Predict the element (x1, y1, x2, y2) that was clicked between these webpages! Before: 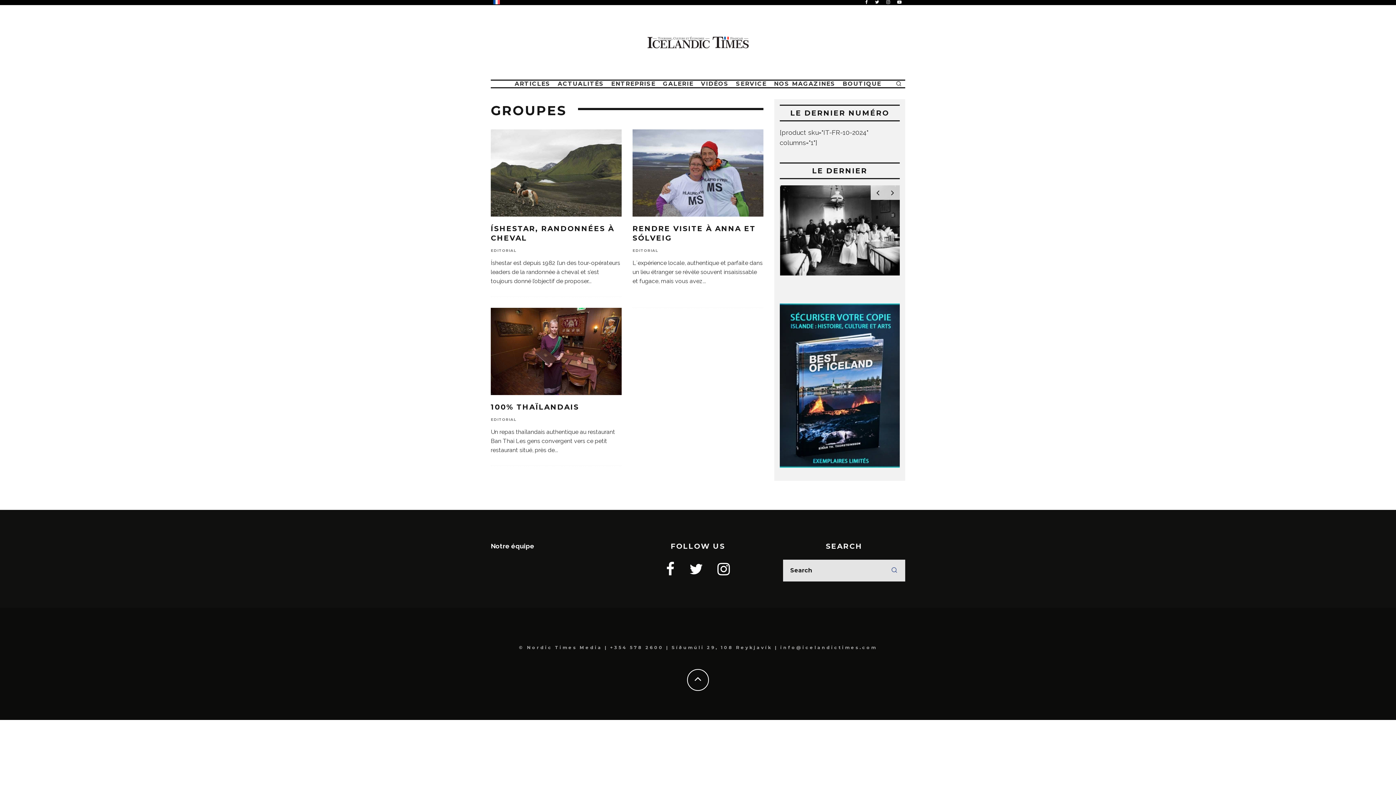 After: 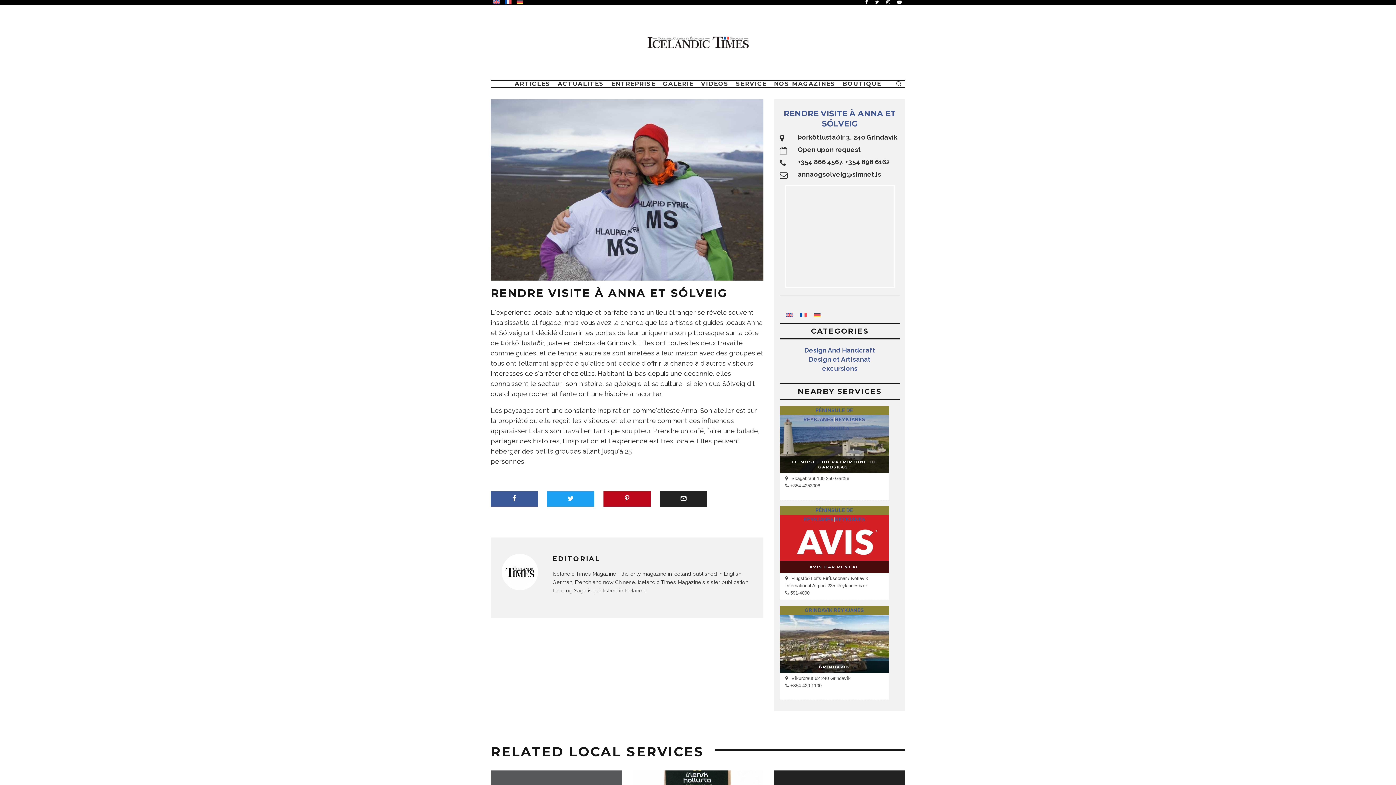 Action: bbox: (632, 129, 763, 216)